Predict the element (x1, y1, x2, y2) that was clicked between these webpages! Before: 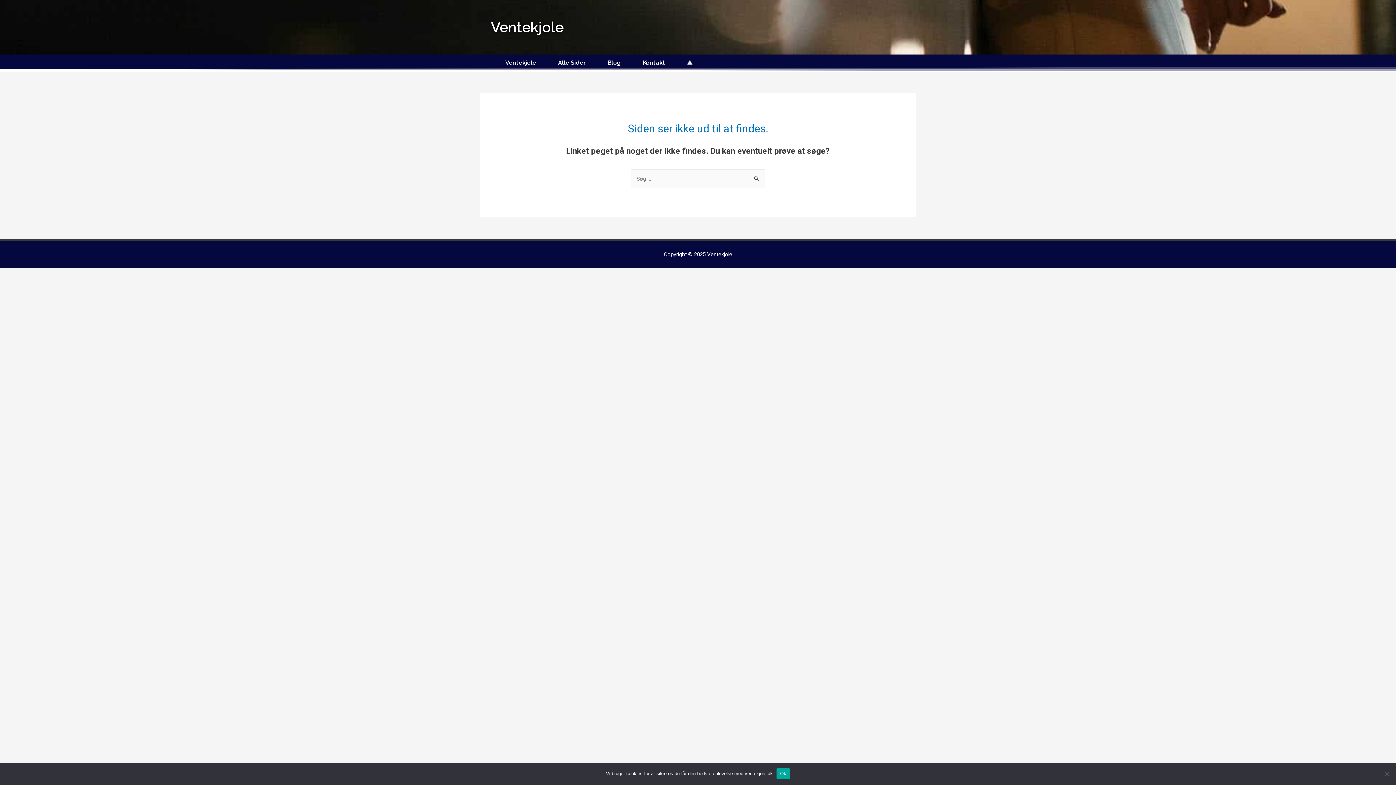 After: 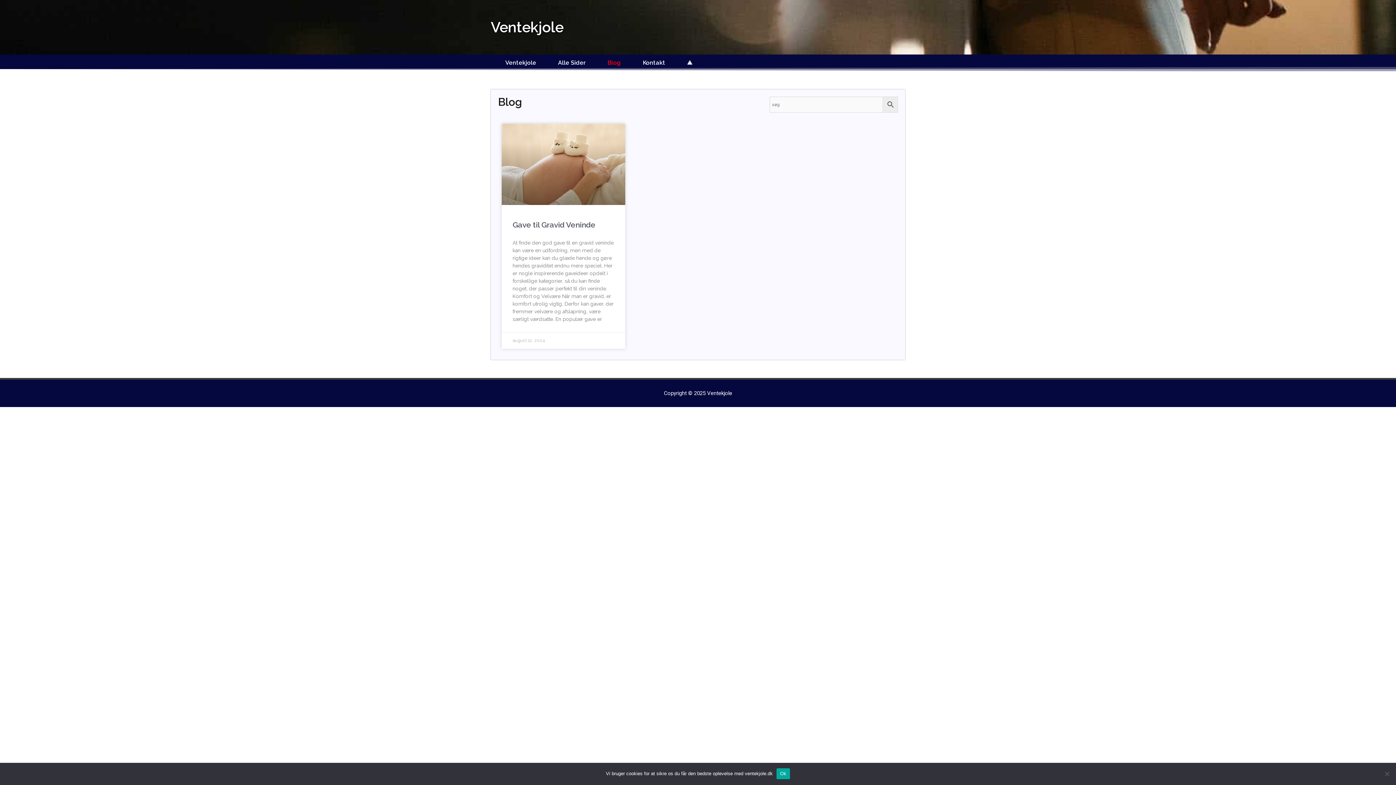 Action: bbox: (596, 58, 632, 67) label: Blog